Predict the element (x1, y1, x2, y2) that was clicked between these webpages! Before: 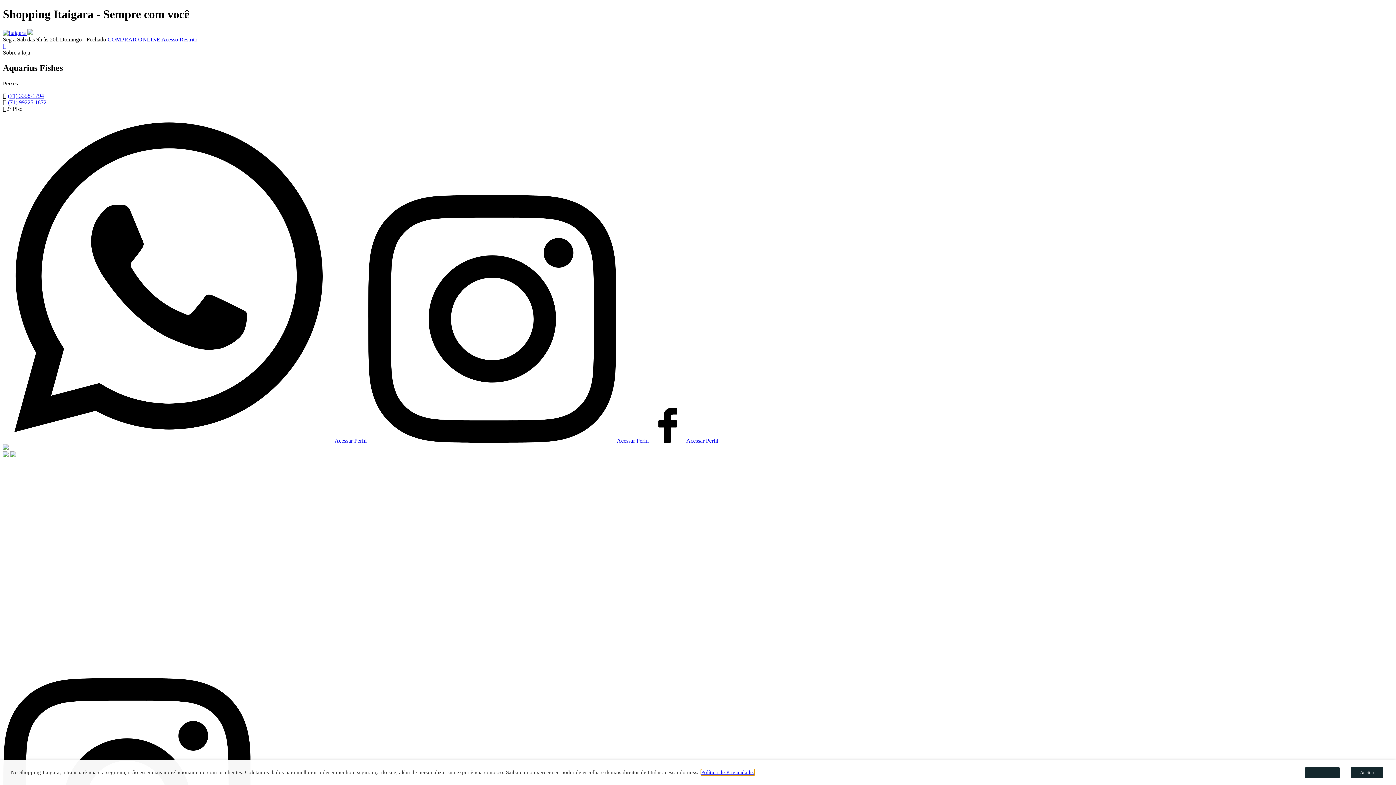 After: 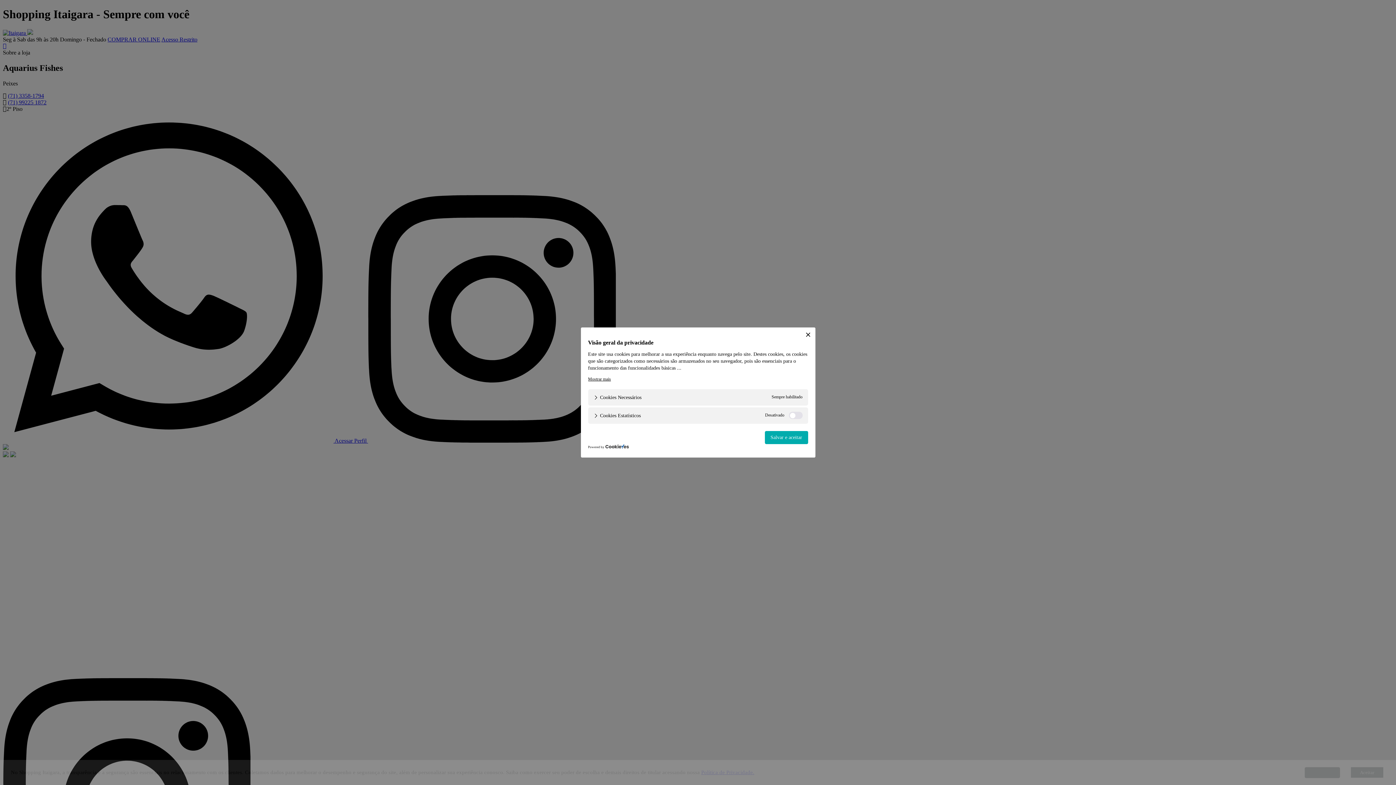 Action: bbox: (1305, 767, 1340, 778) label: Preferências